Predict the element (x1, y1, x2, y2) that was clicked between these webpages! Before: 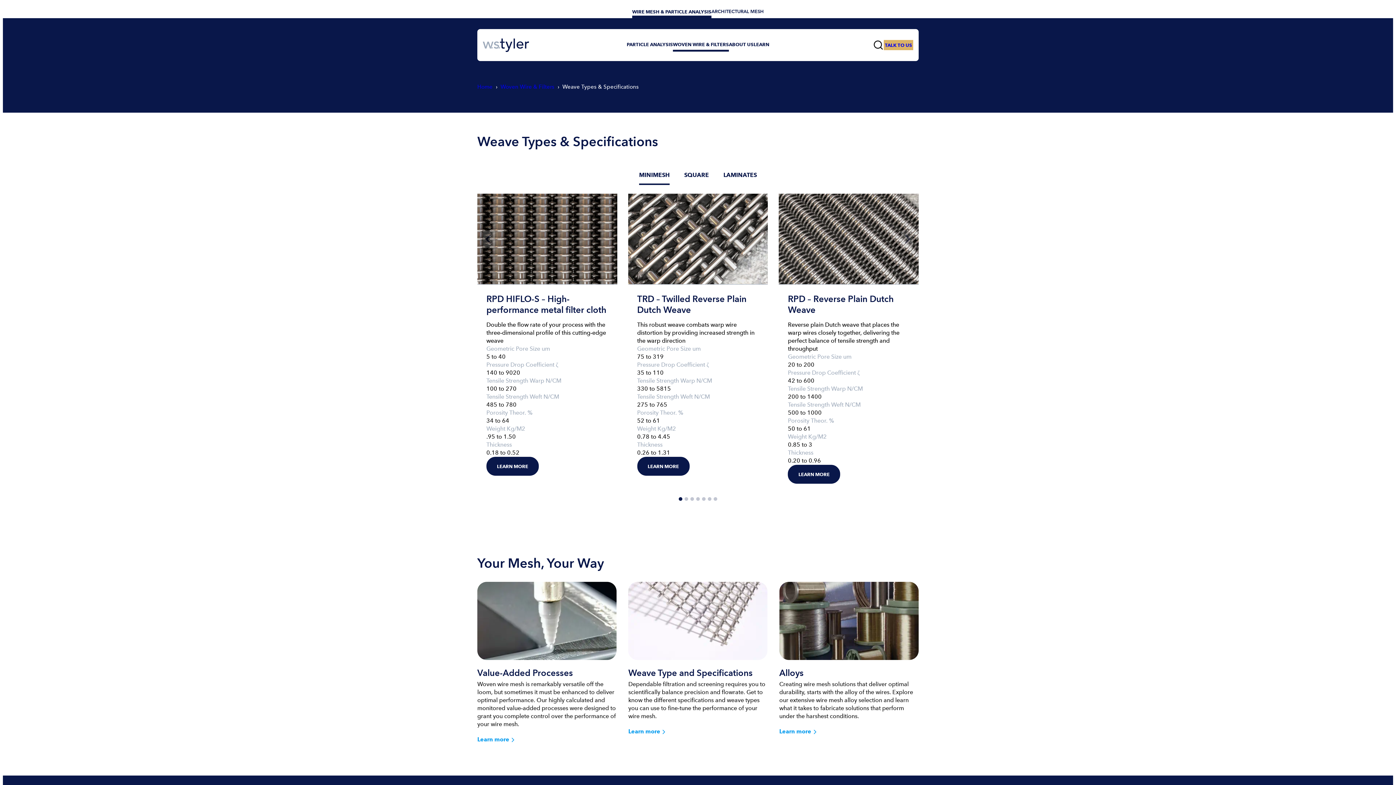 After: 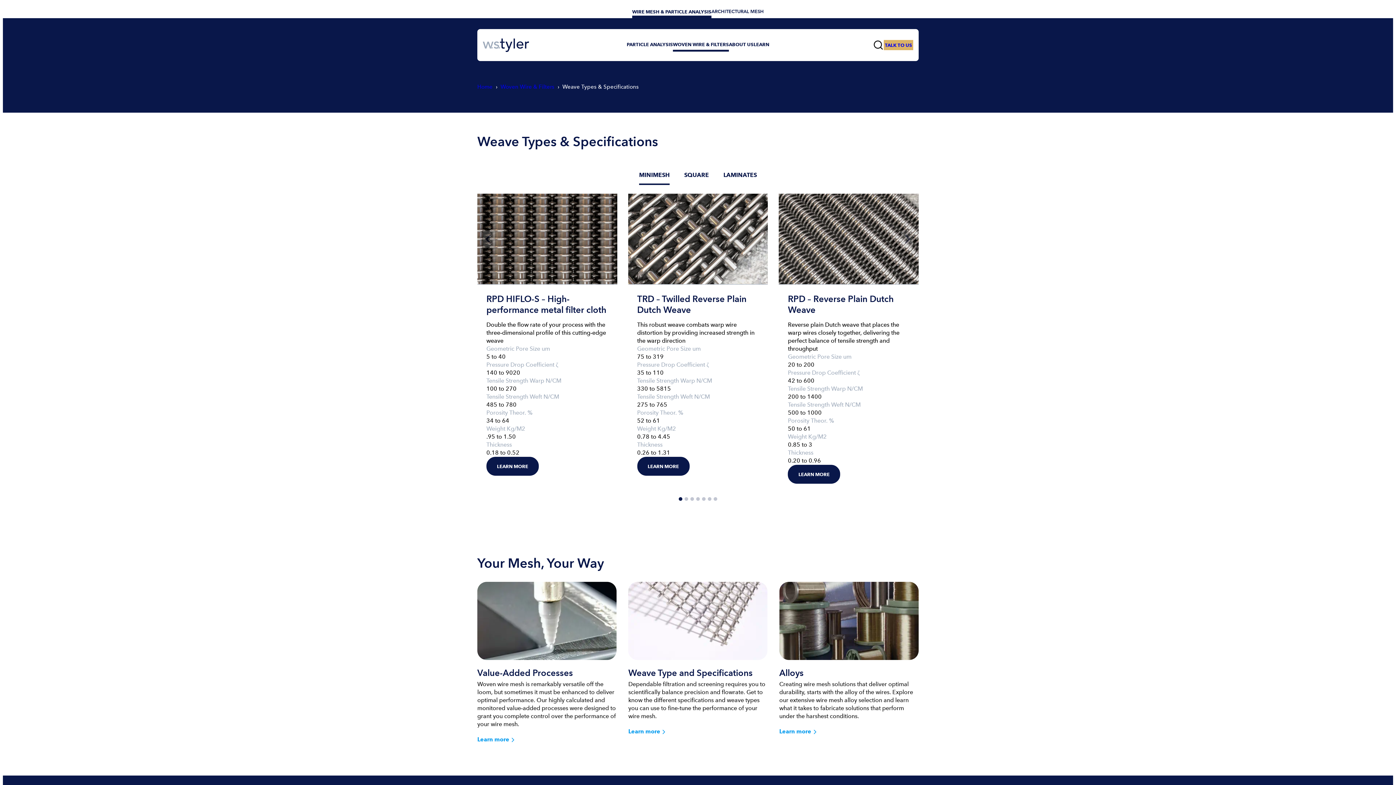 Action: label: Weave Type and Specifications bbox: (628, 668, 767, 678)